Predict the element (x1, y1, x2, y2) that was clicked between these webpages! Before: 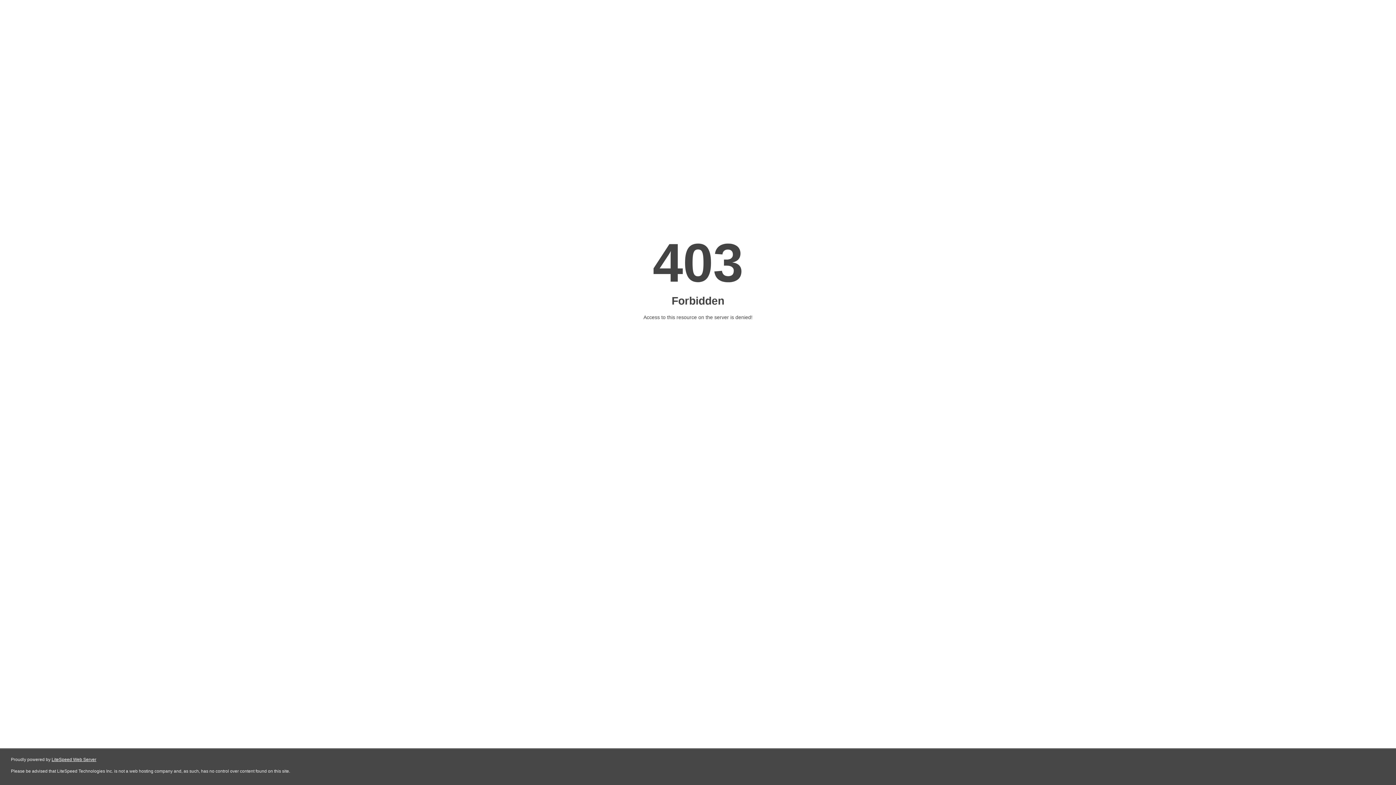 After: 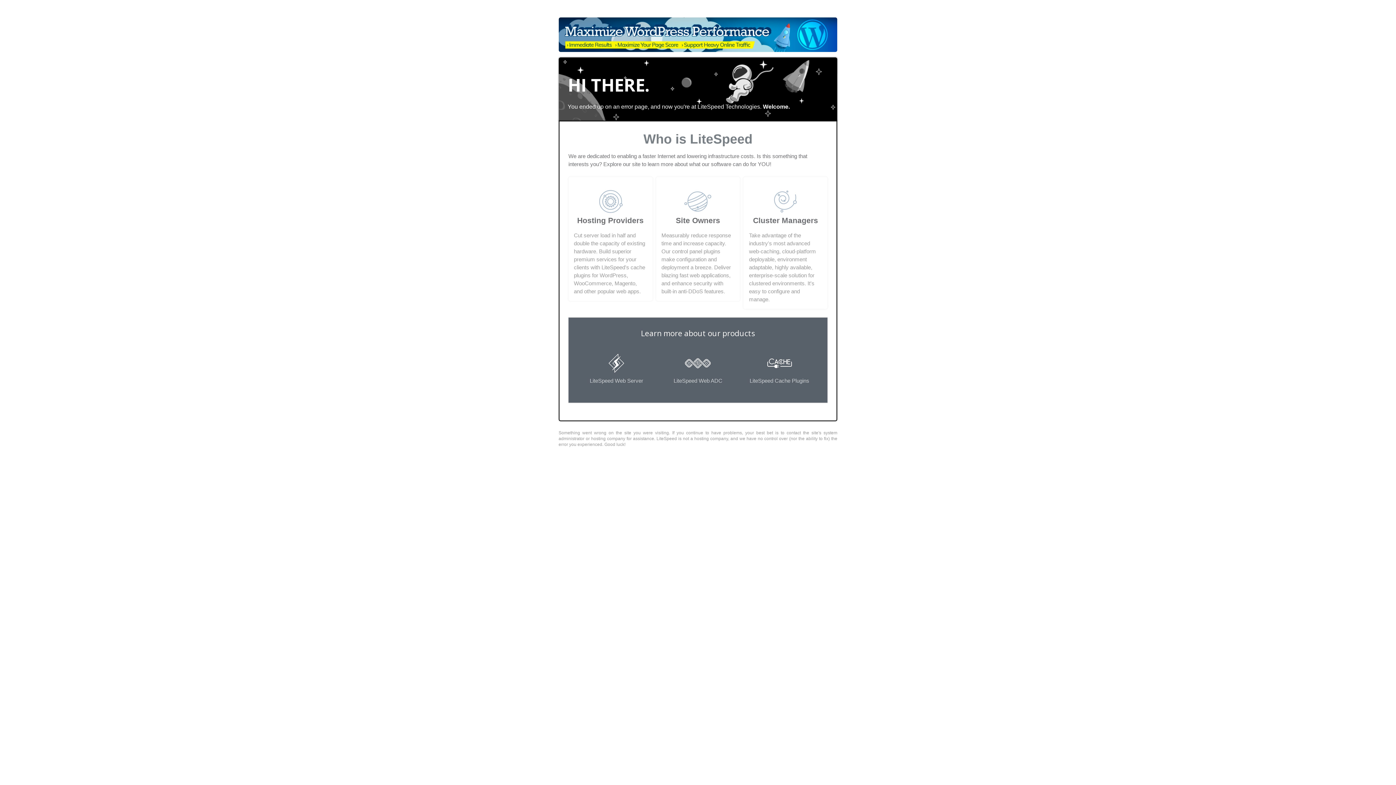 Action: label: LiteSpeed Web Server bbox: (51, 757, 96, 762)